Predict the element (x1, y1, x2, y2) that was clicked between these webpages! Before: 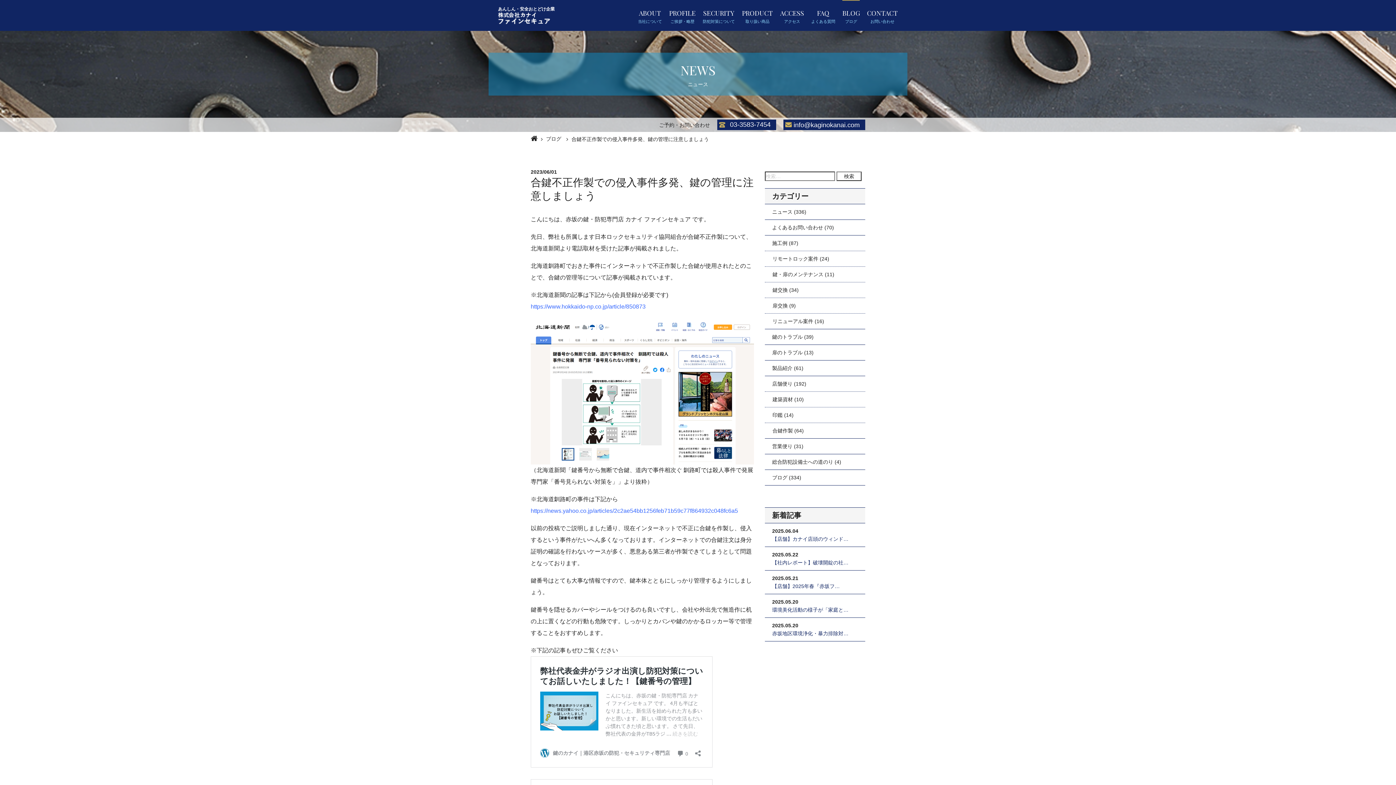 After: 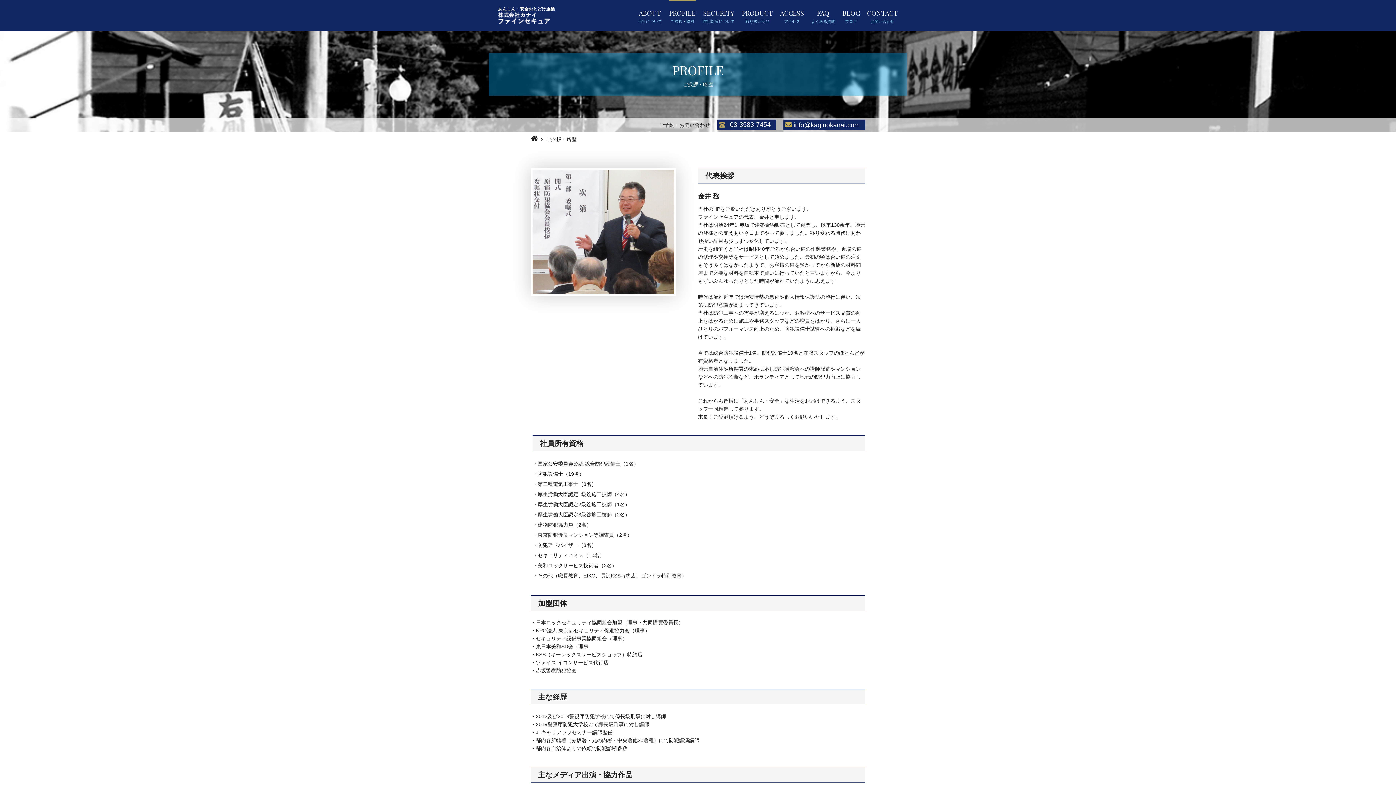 Action: label: PROFILE
ご挨拶・略歴 bbox: (669, 0, 695, 30)